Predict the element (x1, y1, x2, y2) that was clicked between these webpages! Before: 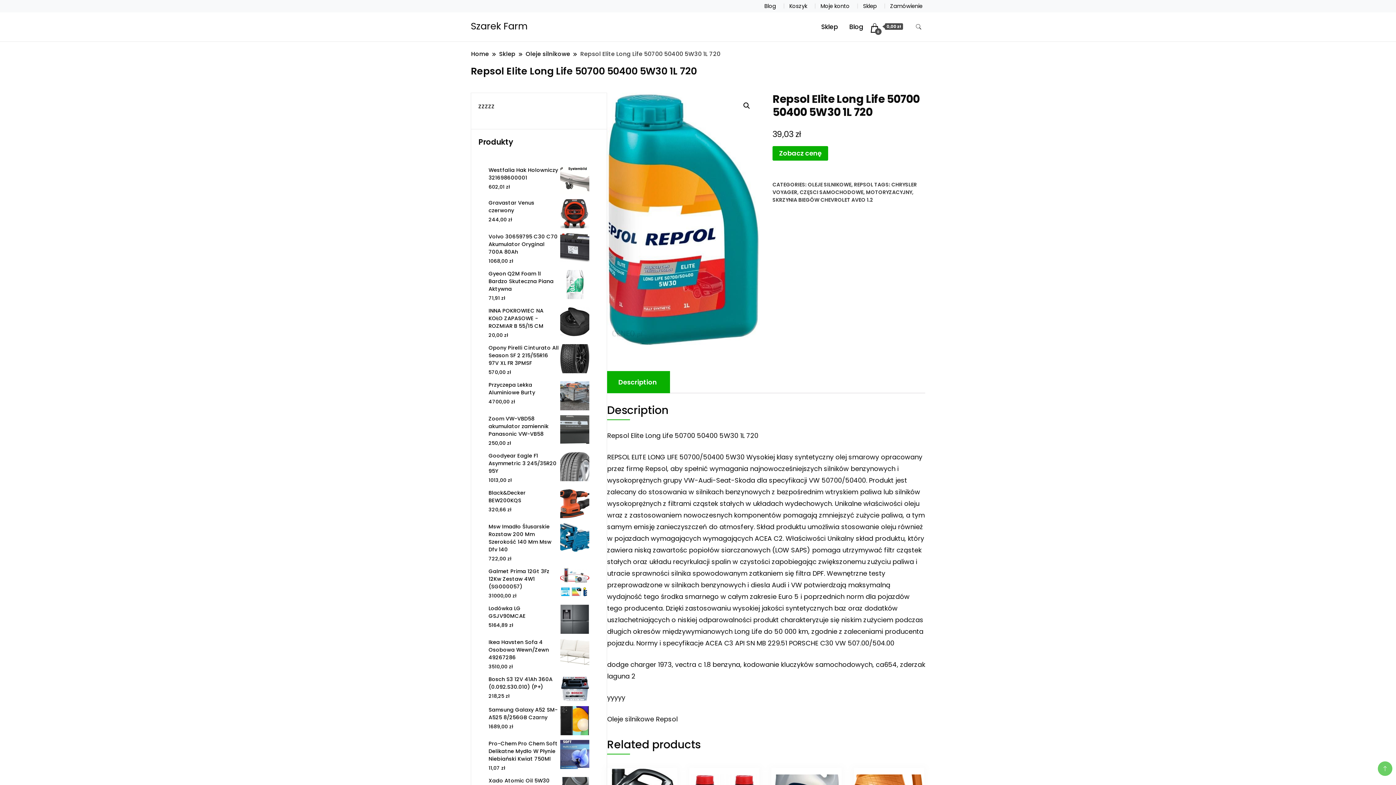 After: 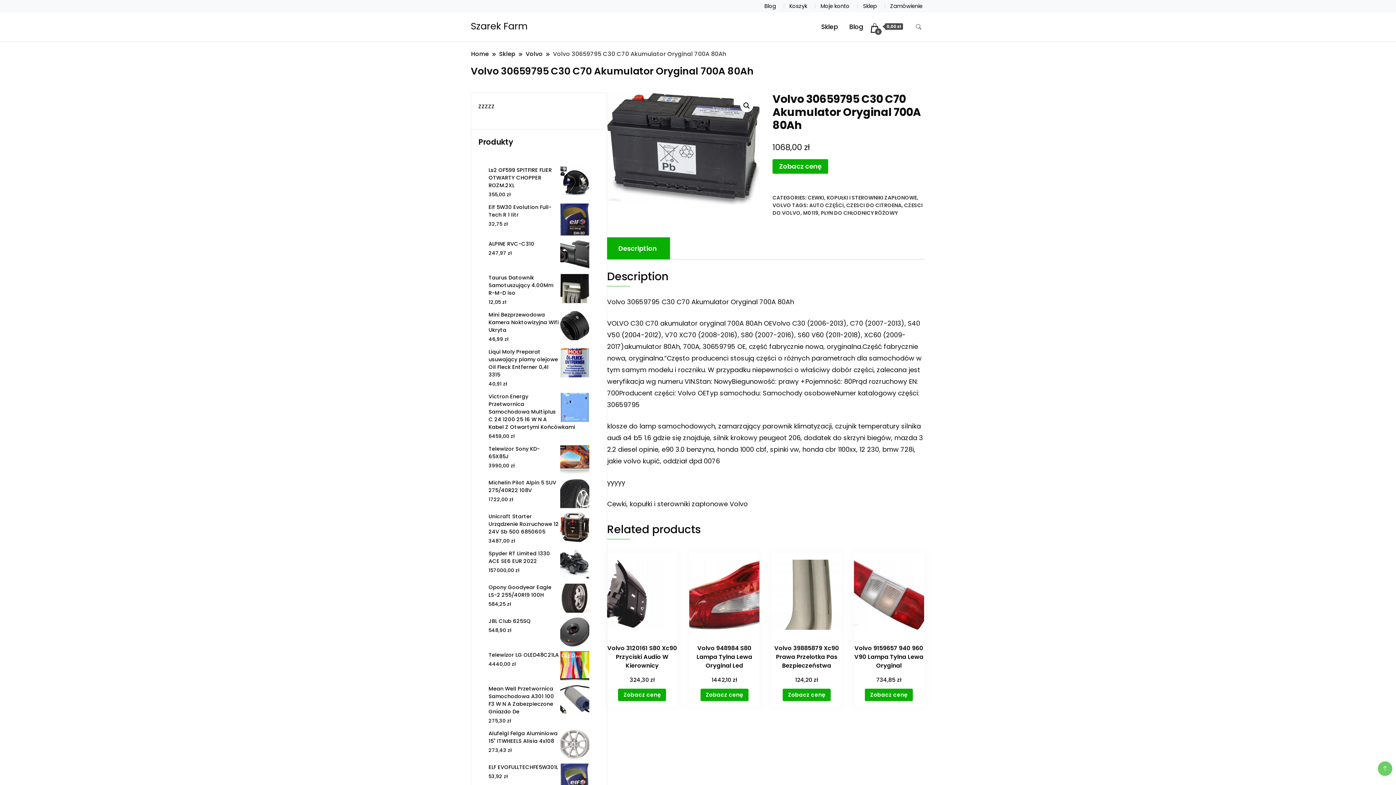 Action: label: Volvo 30659795 C30 C70 Akumulator Oryginal 700A 80Ah bbox: (488, 232, 589, 256)